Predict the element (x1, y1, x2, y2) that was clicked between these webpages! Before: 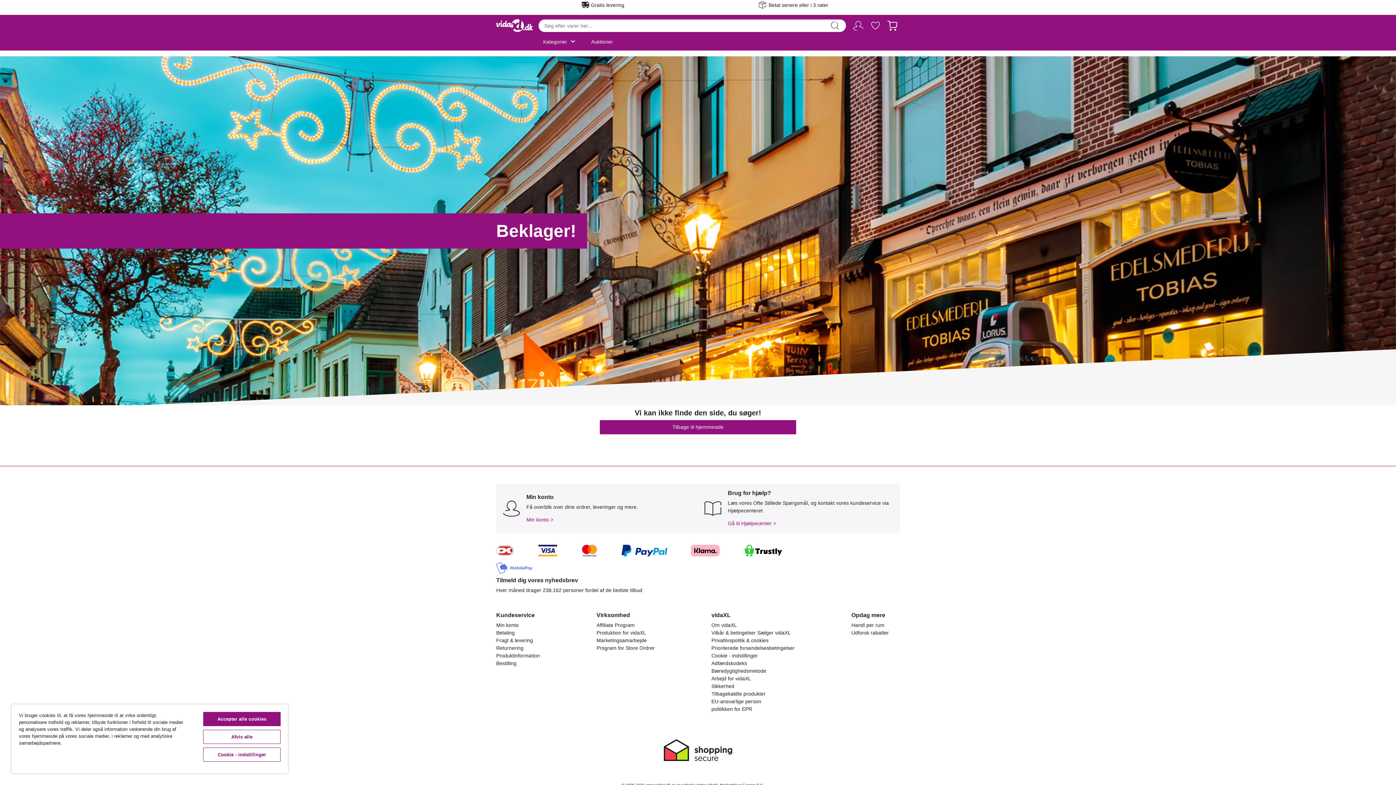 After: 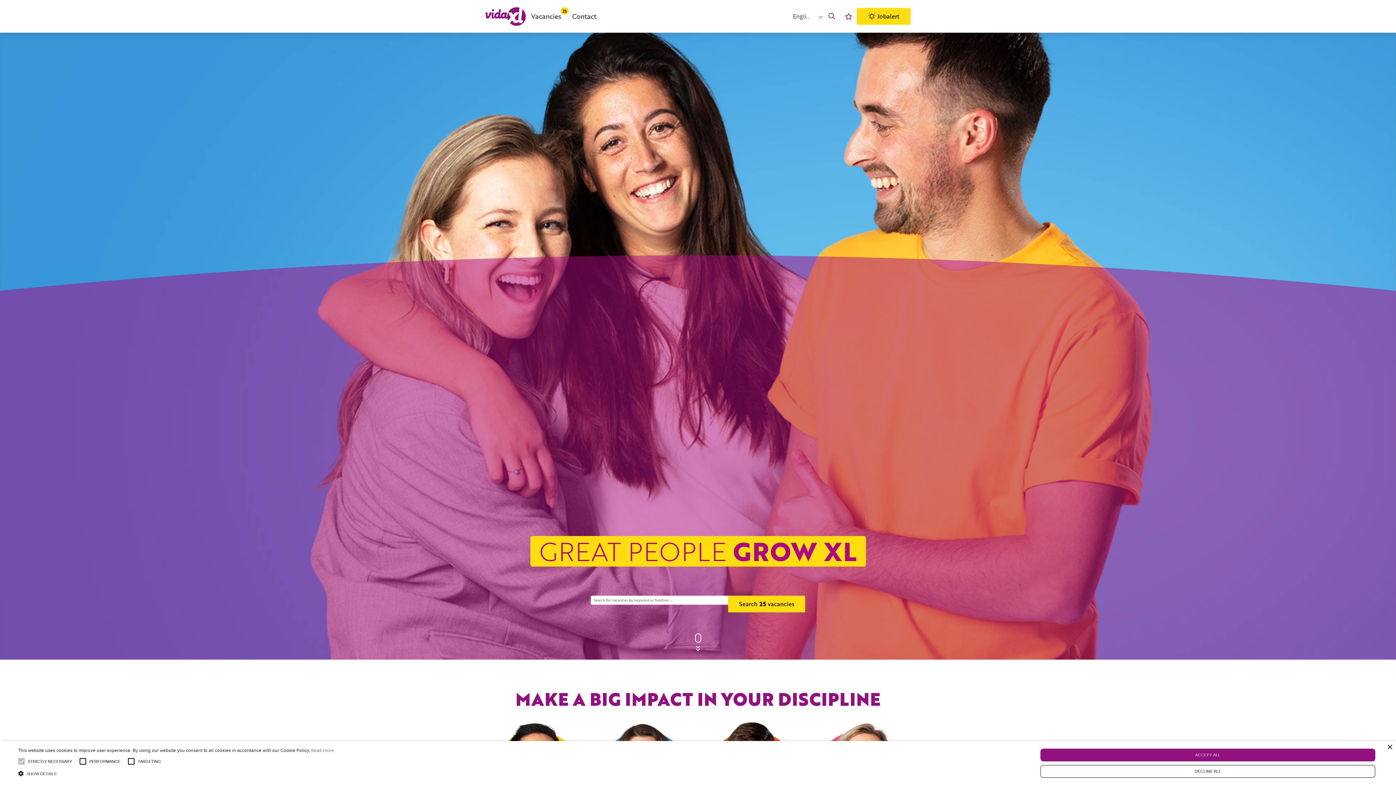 Action: bbox: (711, 676, 751, 681) label: Arbejd for vidaXL